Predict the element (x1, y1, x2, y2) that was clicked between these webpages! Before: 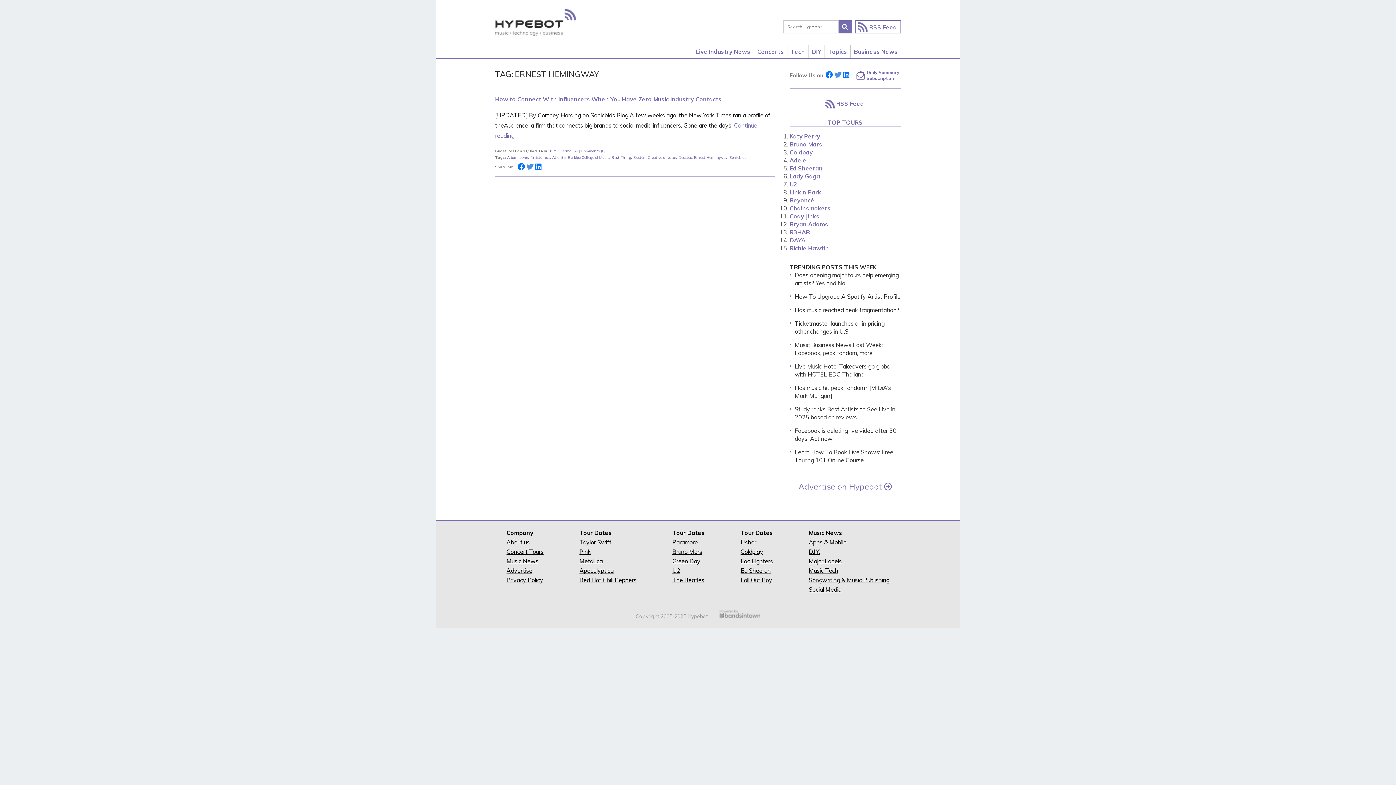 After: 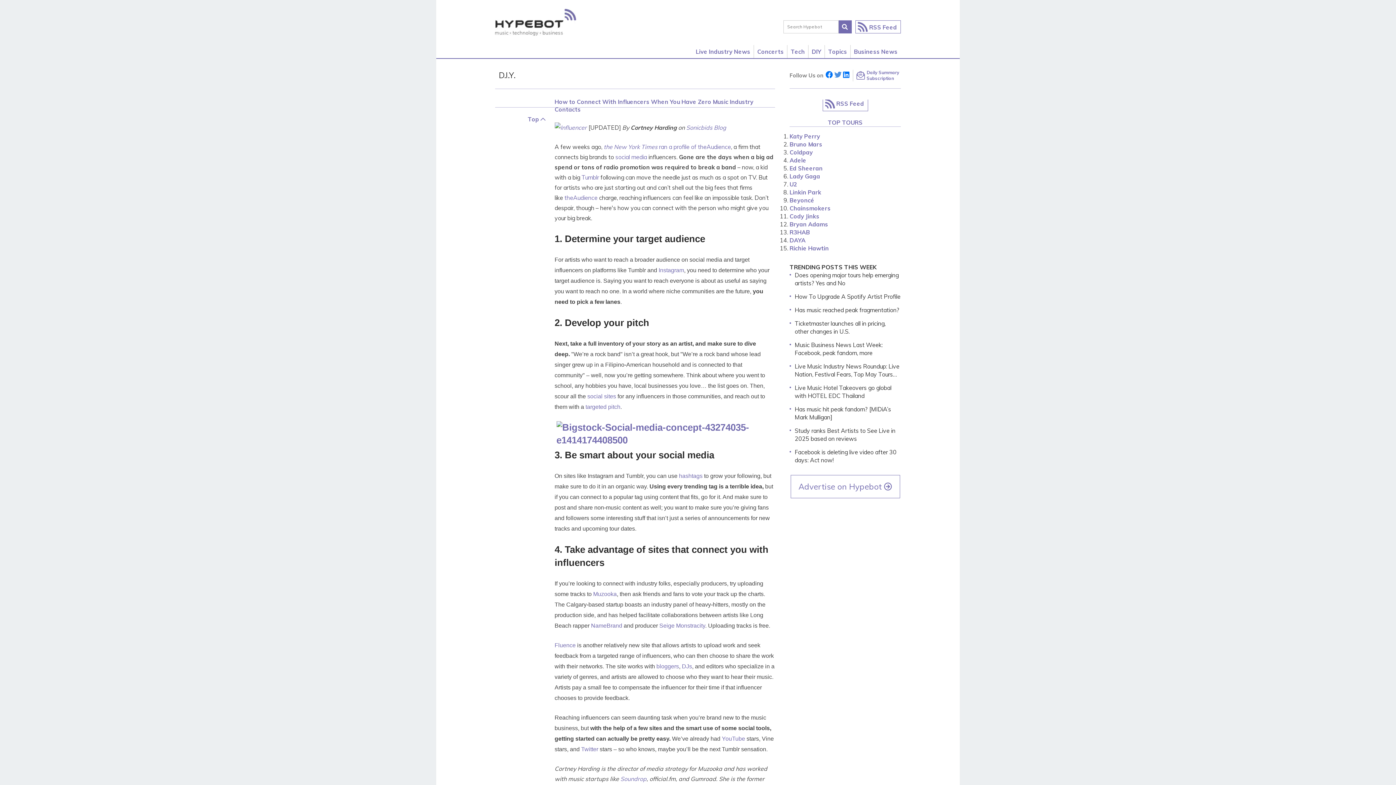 Action: label: Comments (0) bbox: (581, 148, 605, 153)